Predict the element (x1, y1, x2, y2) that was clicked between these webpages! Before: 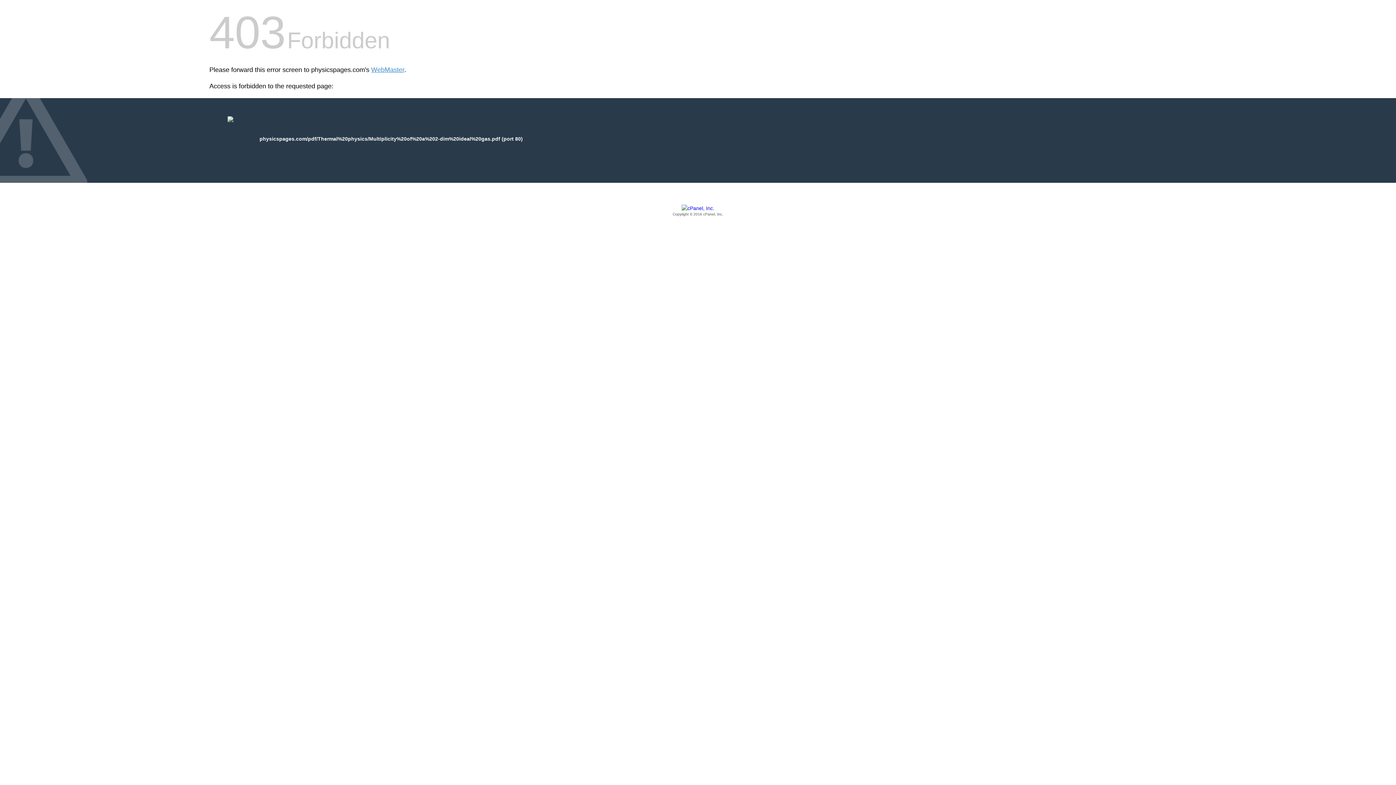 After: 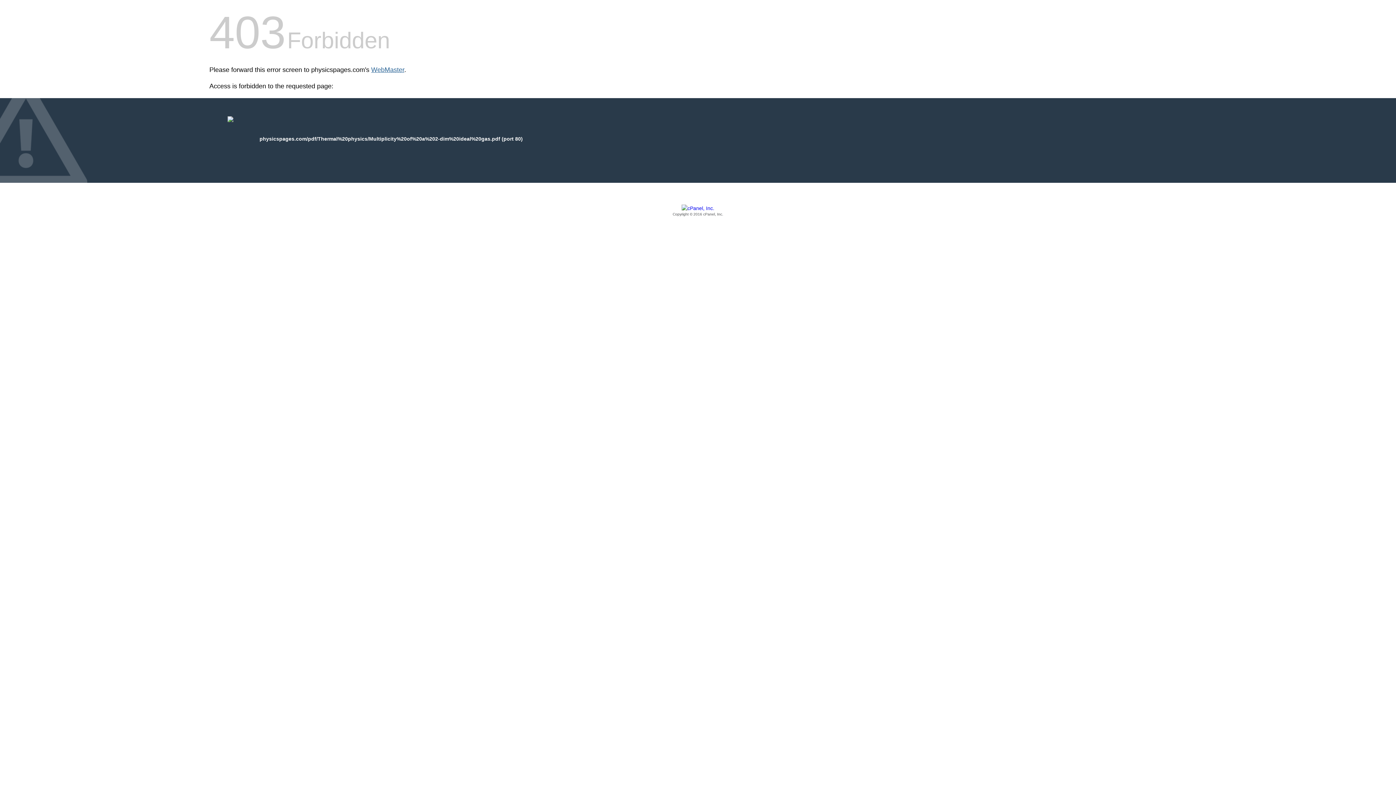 Action: bbox: (371, 66, 404, 73) label: WebMaster